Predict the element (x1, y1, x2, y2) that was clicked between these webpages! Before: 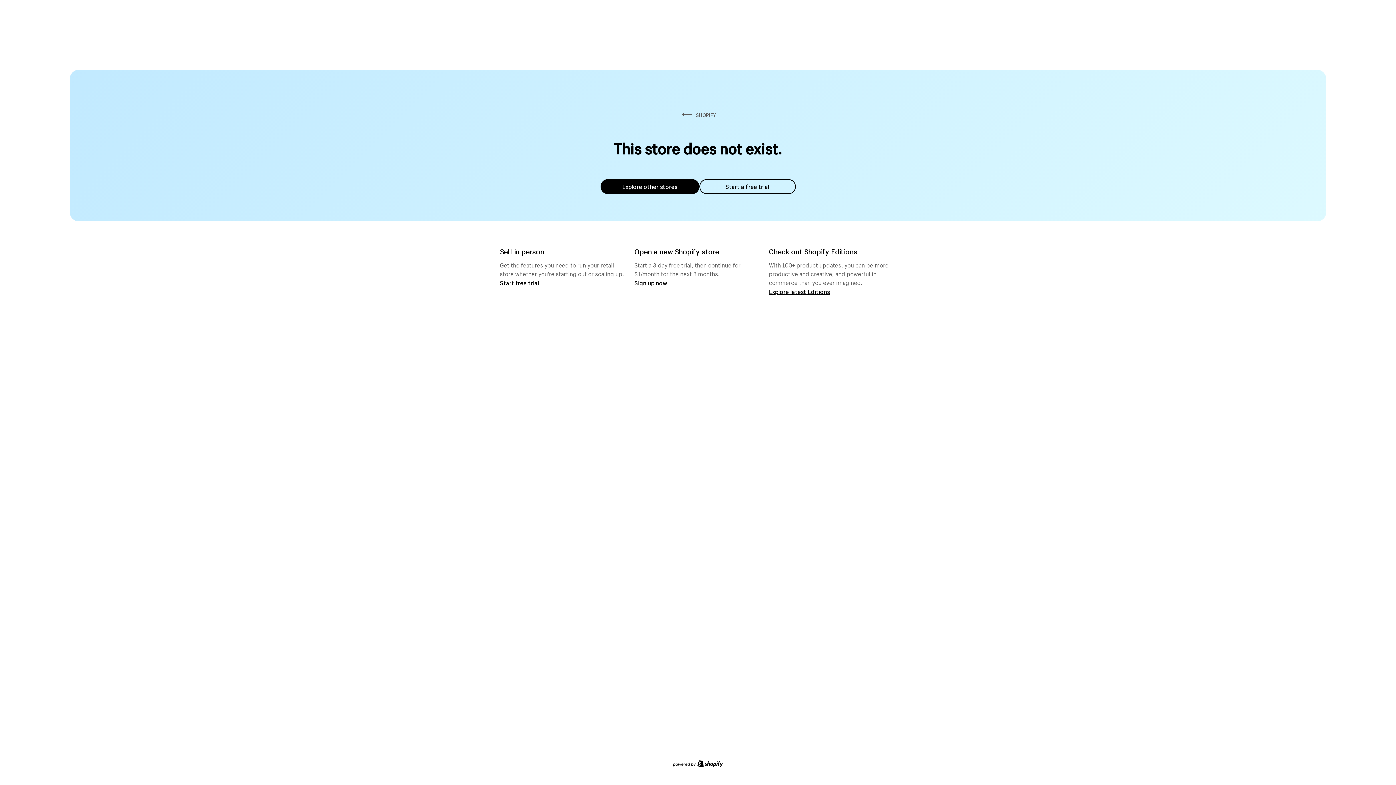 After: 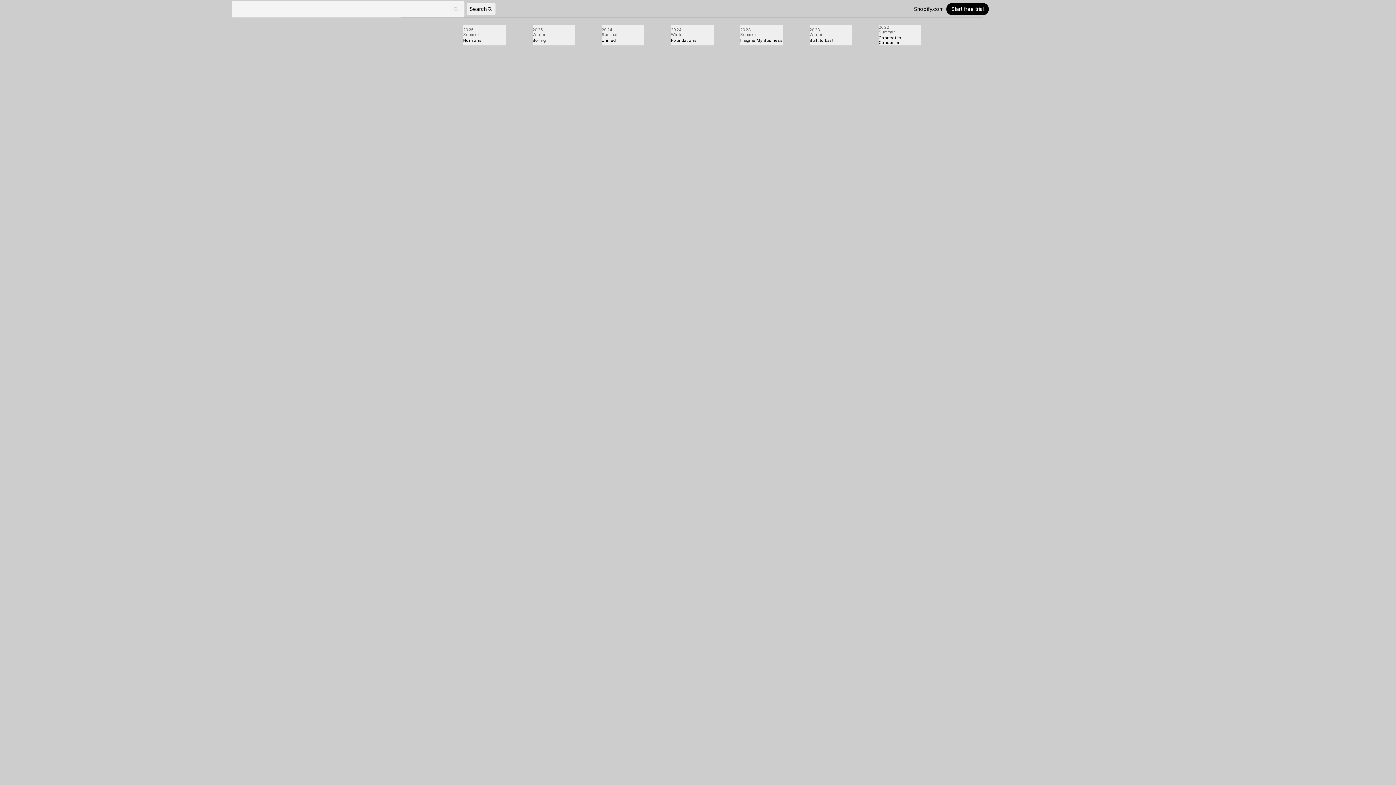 Action: label: Explore latest Editions bbox: (769, 287, 830, 295)